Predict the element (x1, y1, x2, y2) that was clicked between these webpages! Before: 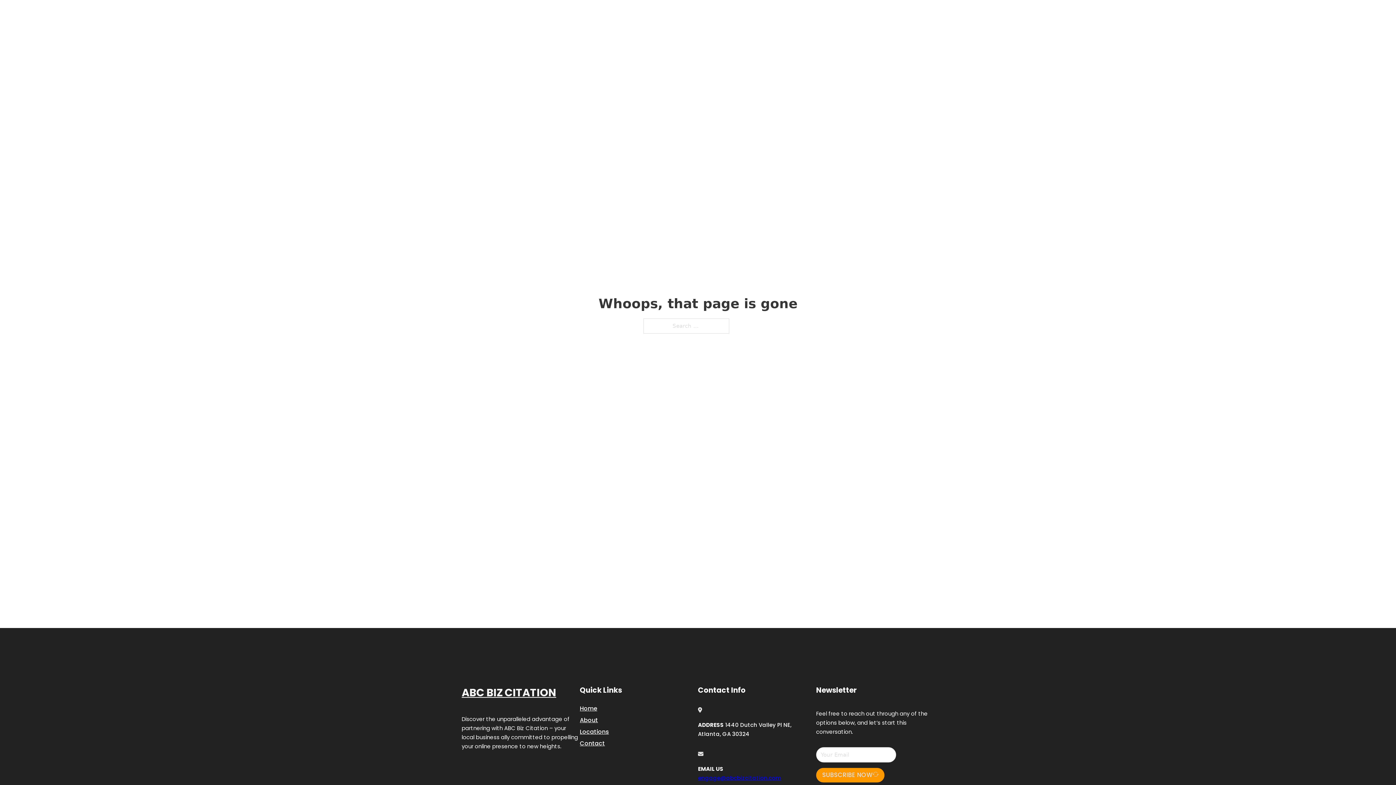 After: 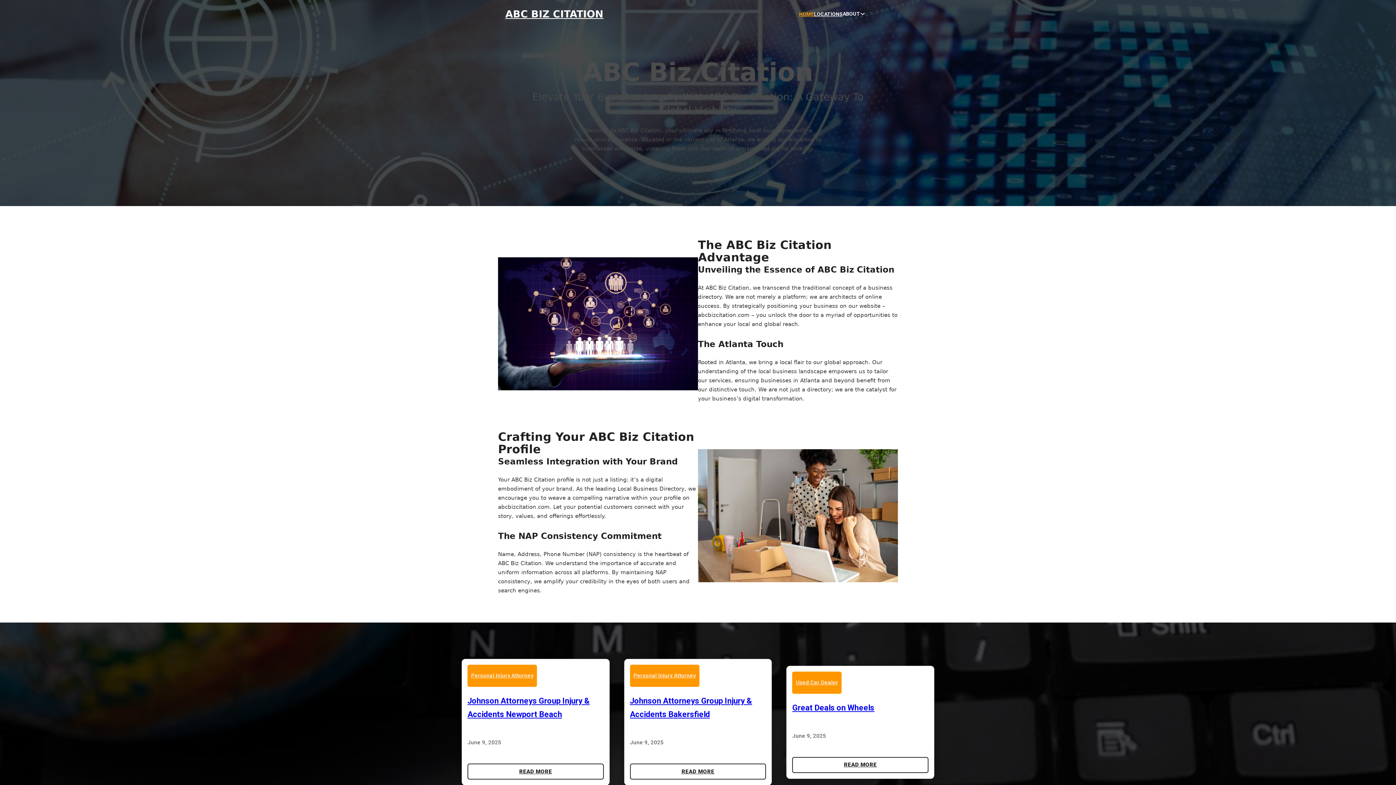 Action: bbox: (799, 10, 814, 18) label: HOME